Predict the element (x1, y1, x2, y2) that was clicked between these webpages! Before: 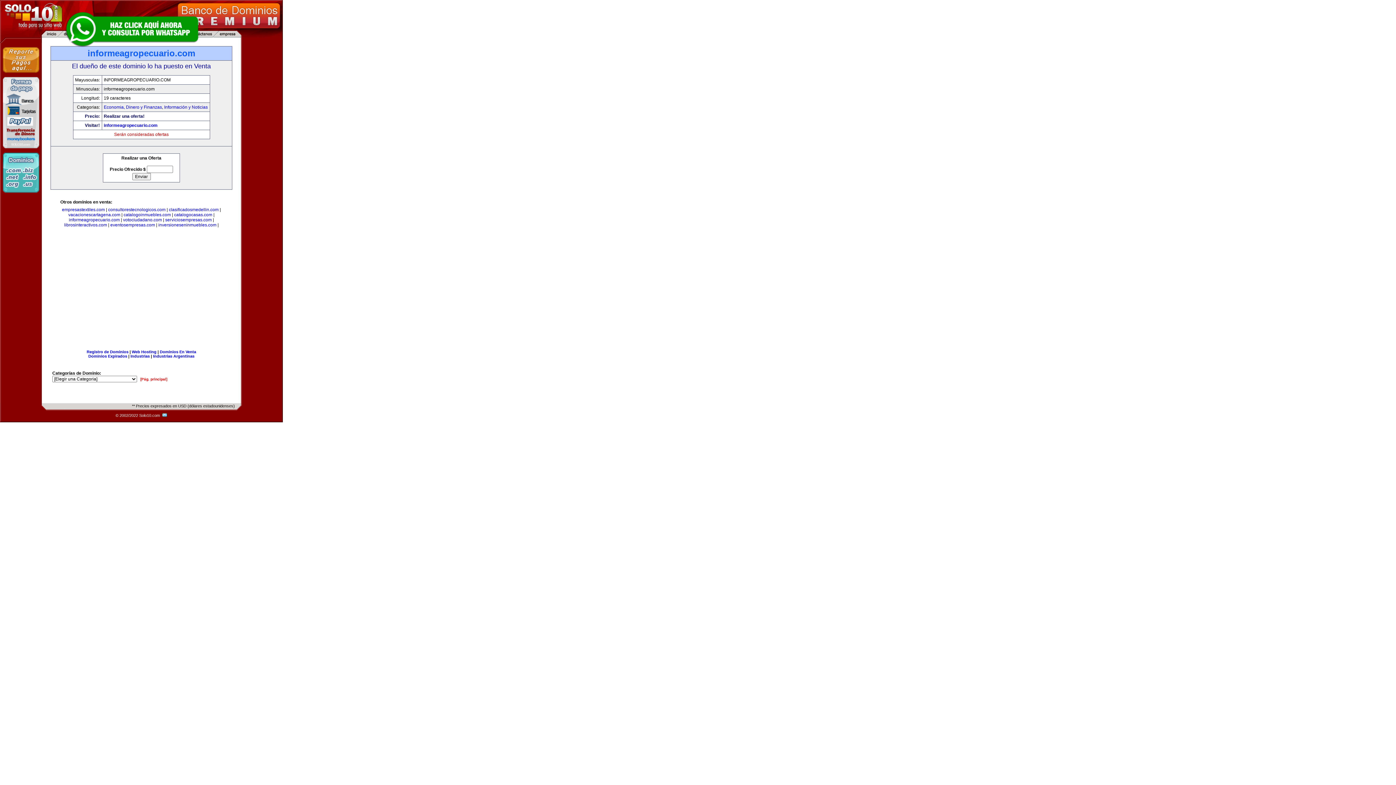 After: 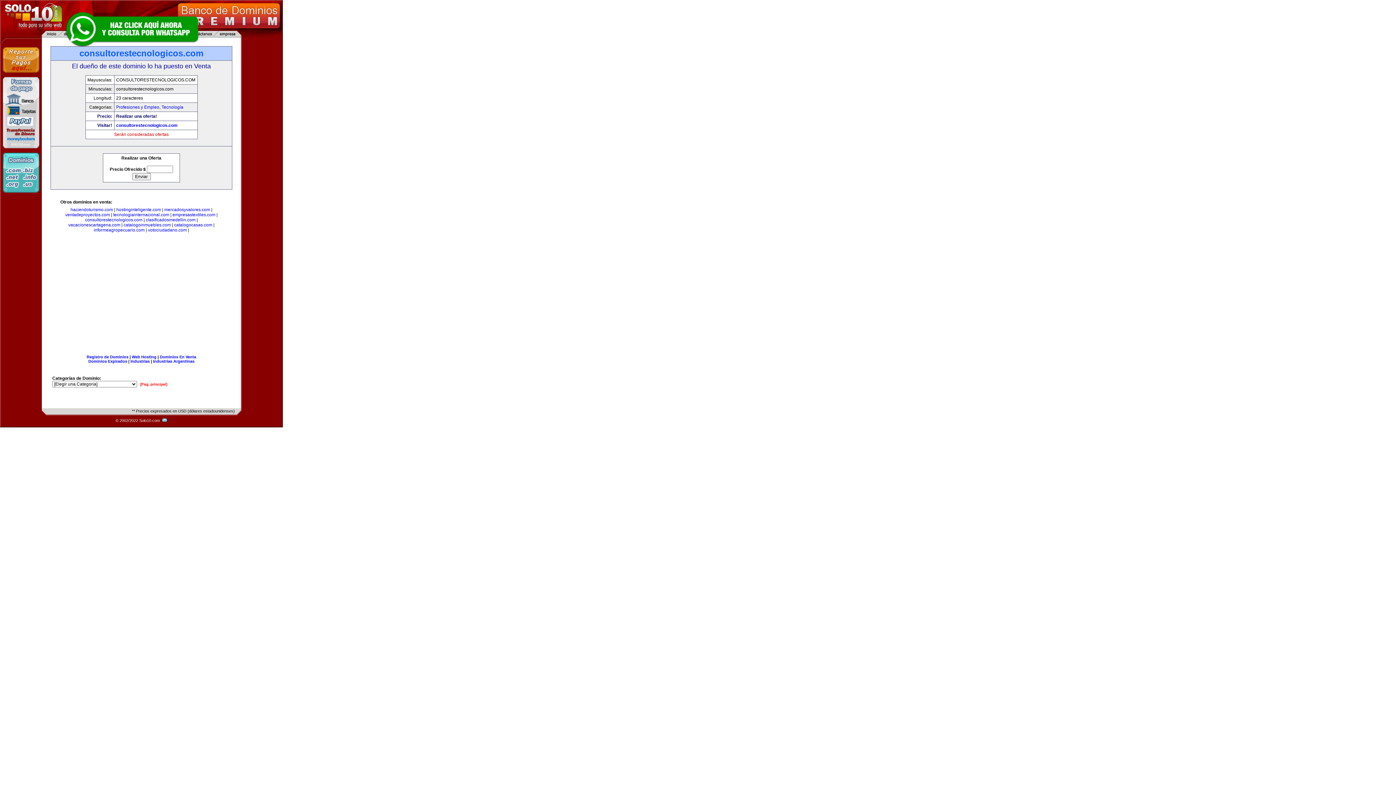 Action: label: consultorestecnologicos.com bbox: (108, 207, 165, 212)